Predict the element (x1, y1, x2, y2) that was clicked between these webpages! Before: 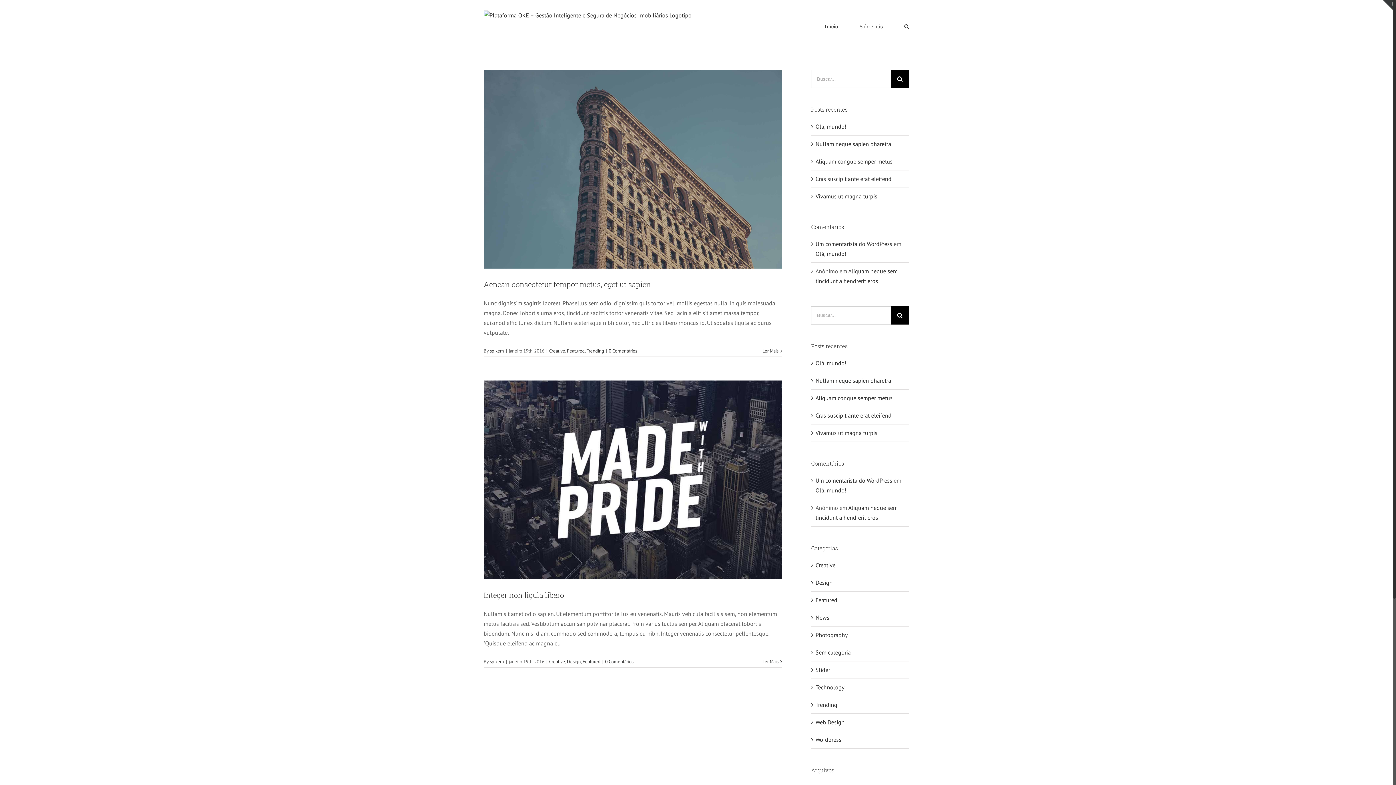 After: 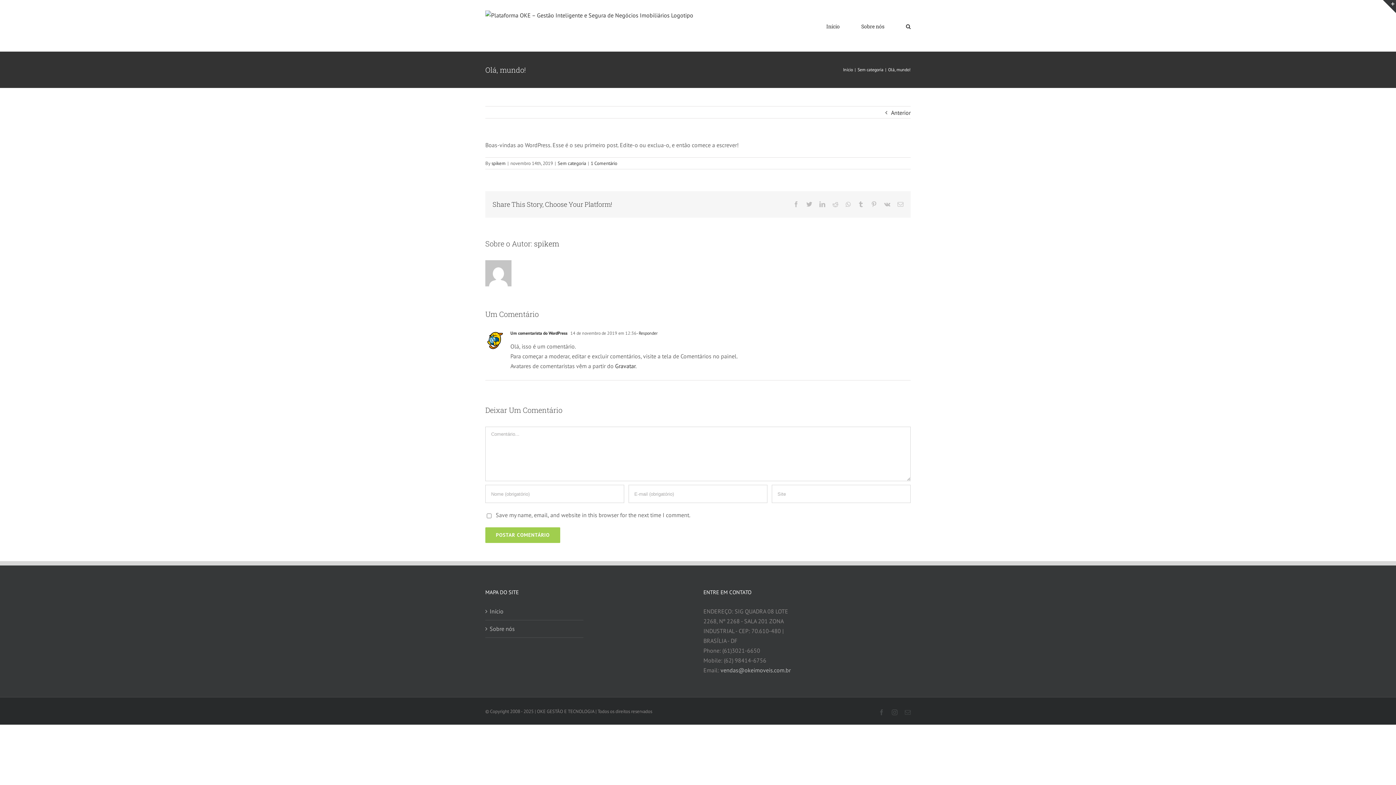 Action: bbox: (815, 122, 846, 130) label: Olá, mundo!